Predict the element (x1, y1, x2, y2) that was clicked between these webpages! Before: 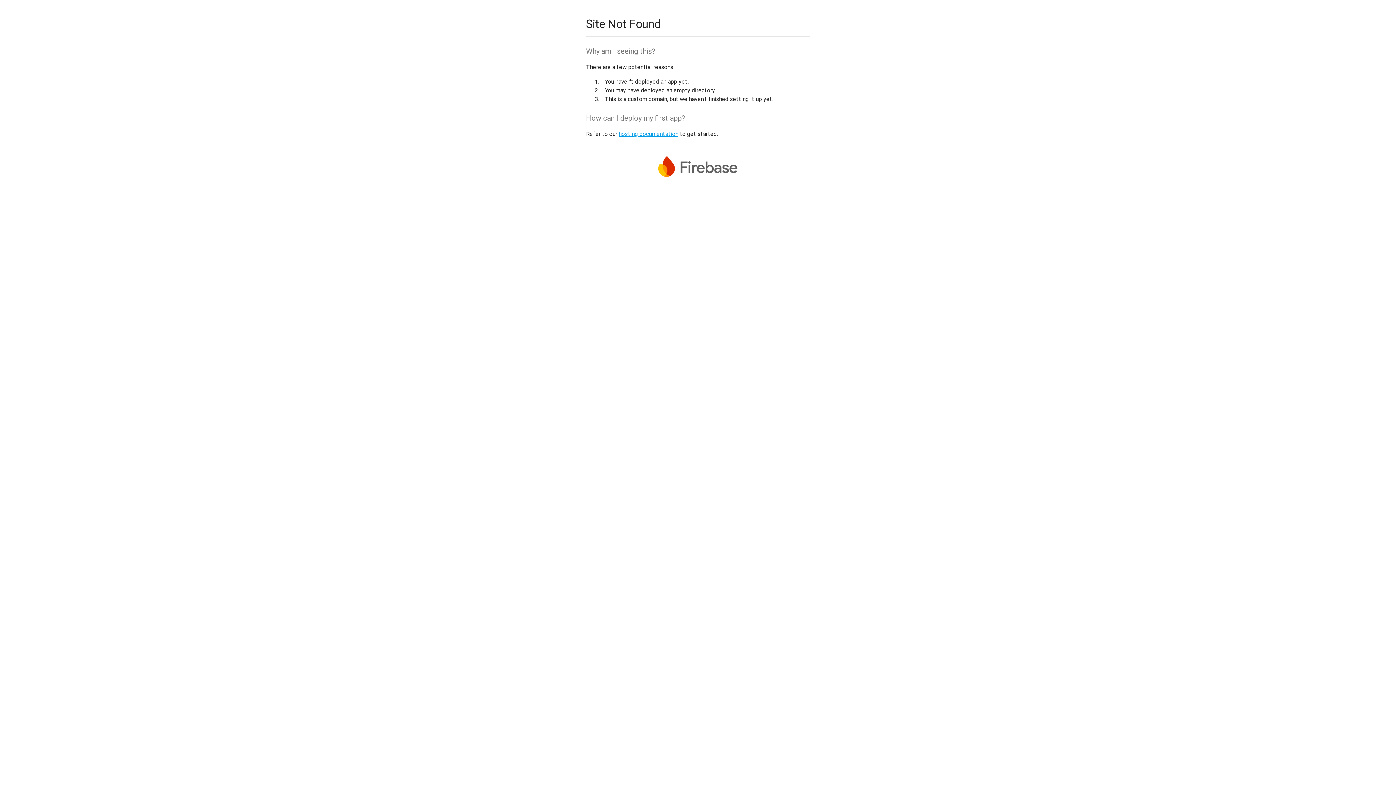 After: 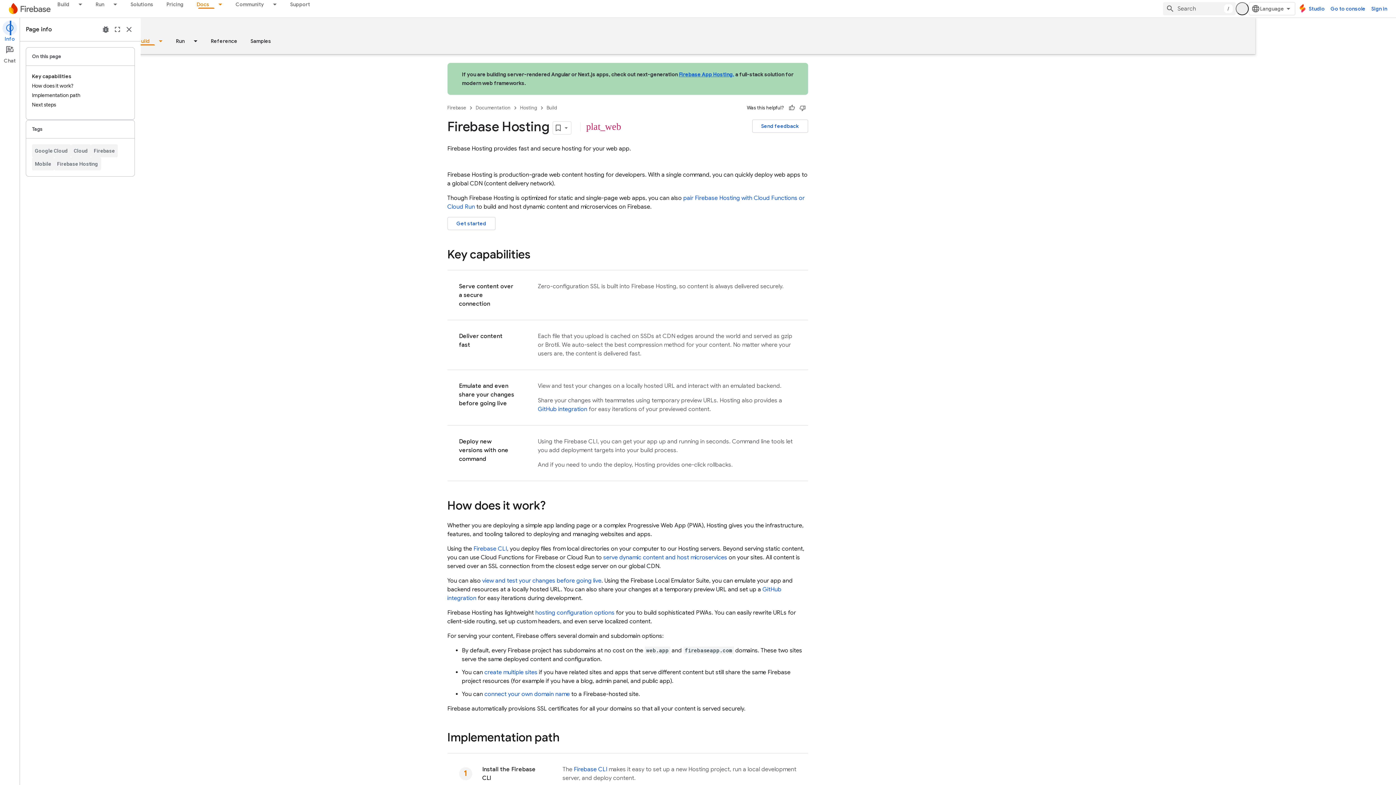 Action: label: hosting documentation bbox: (618, 130, 678, 137)